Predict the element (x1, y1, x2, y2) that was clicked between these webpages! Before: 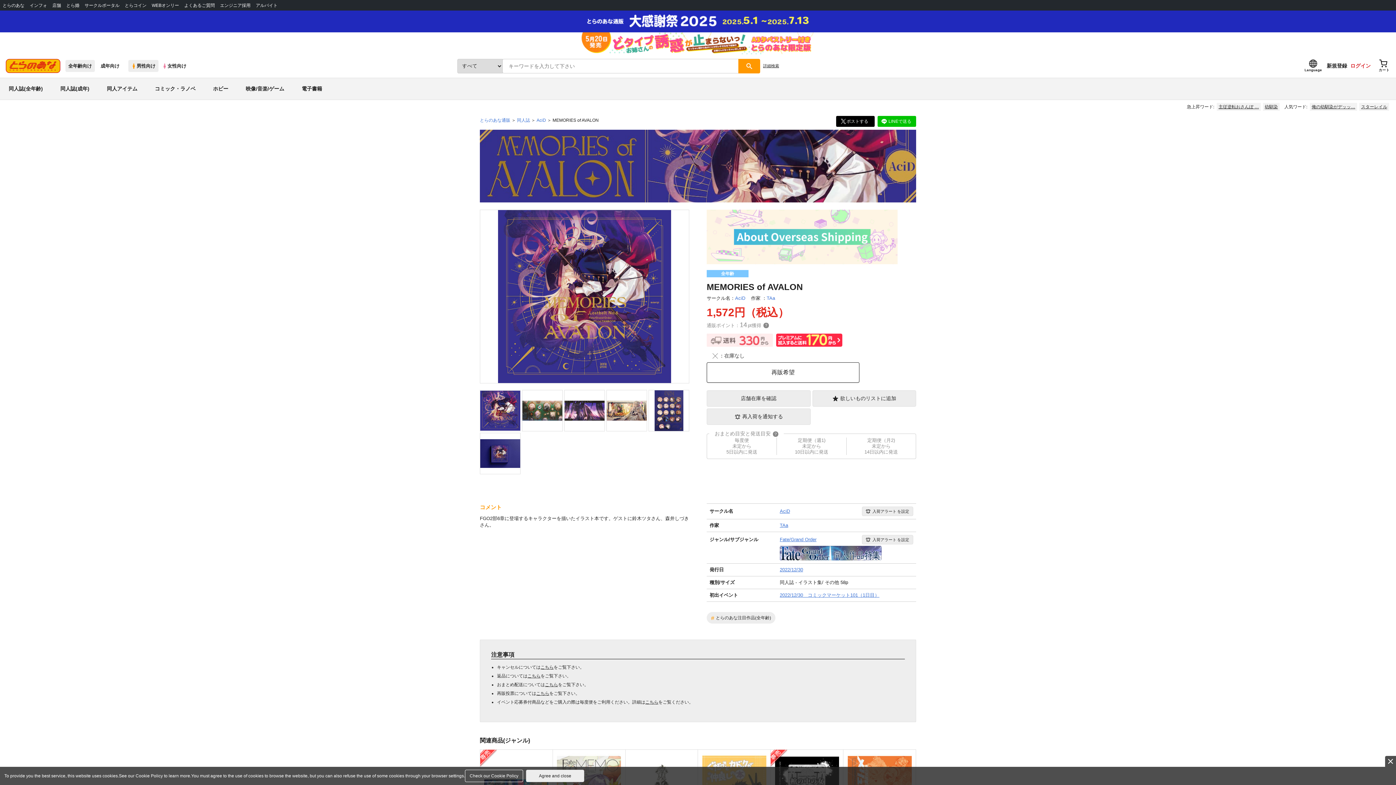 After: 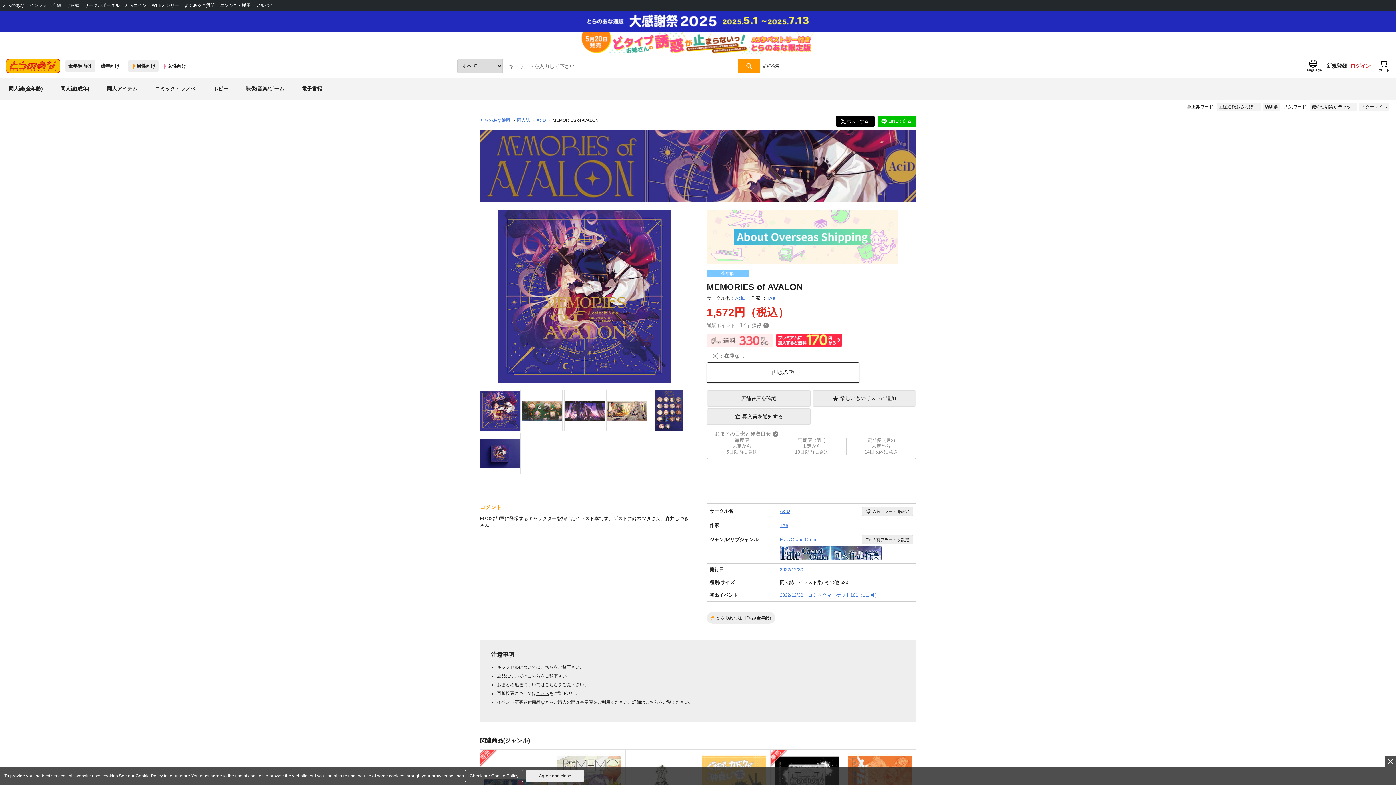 Action: label: こちら bbox: (645, 700, 658, 705)